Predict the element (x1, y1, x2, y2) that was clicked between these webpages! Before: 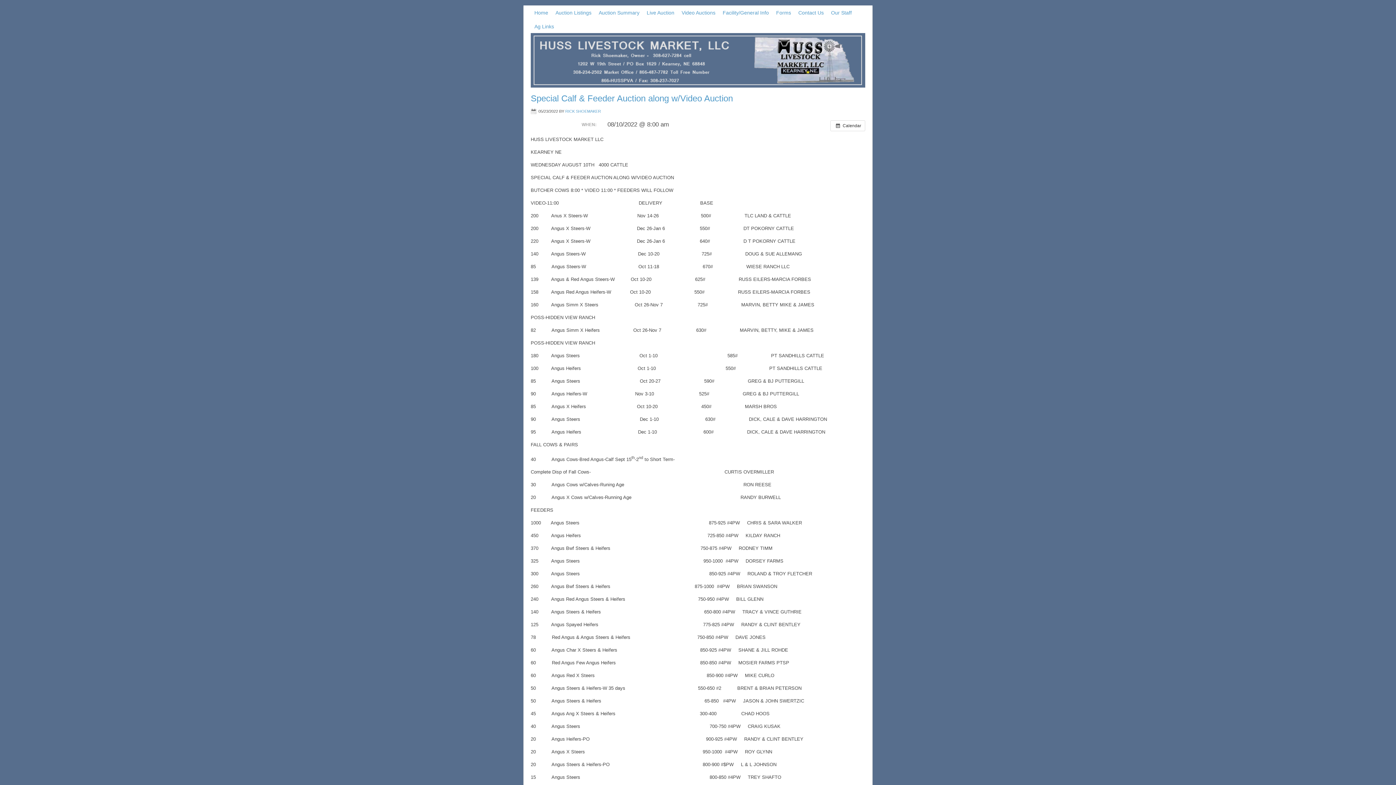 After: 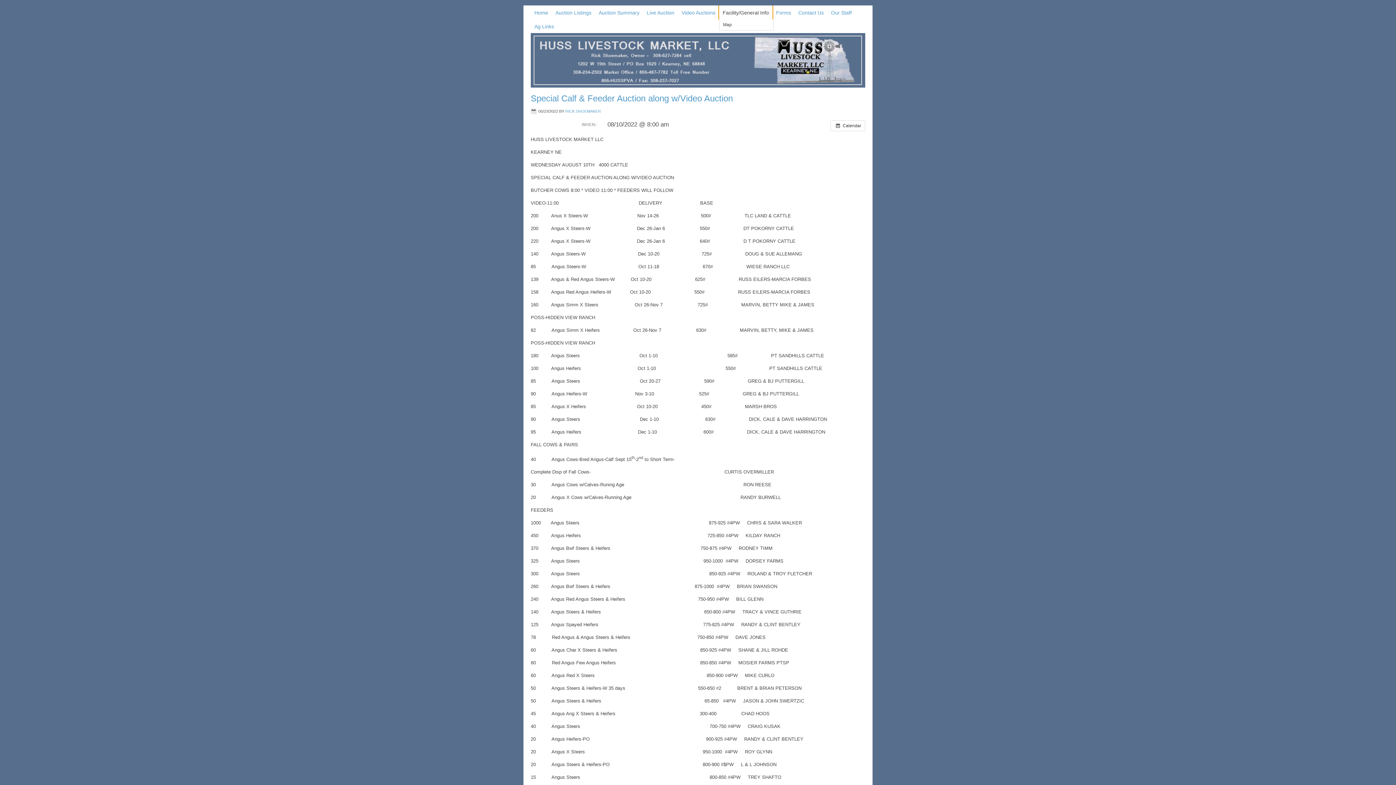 Action: bbox: (719, 5, 772, 19) label: Facility/General Info
»